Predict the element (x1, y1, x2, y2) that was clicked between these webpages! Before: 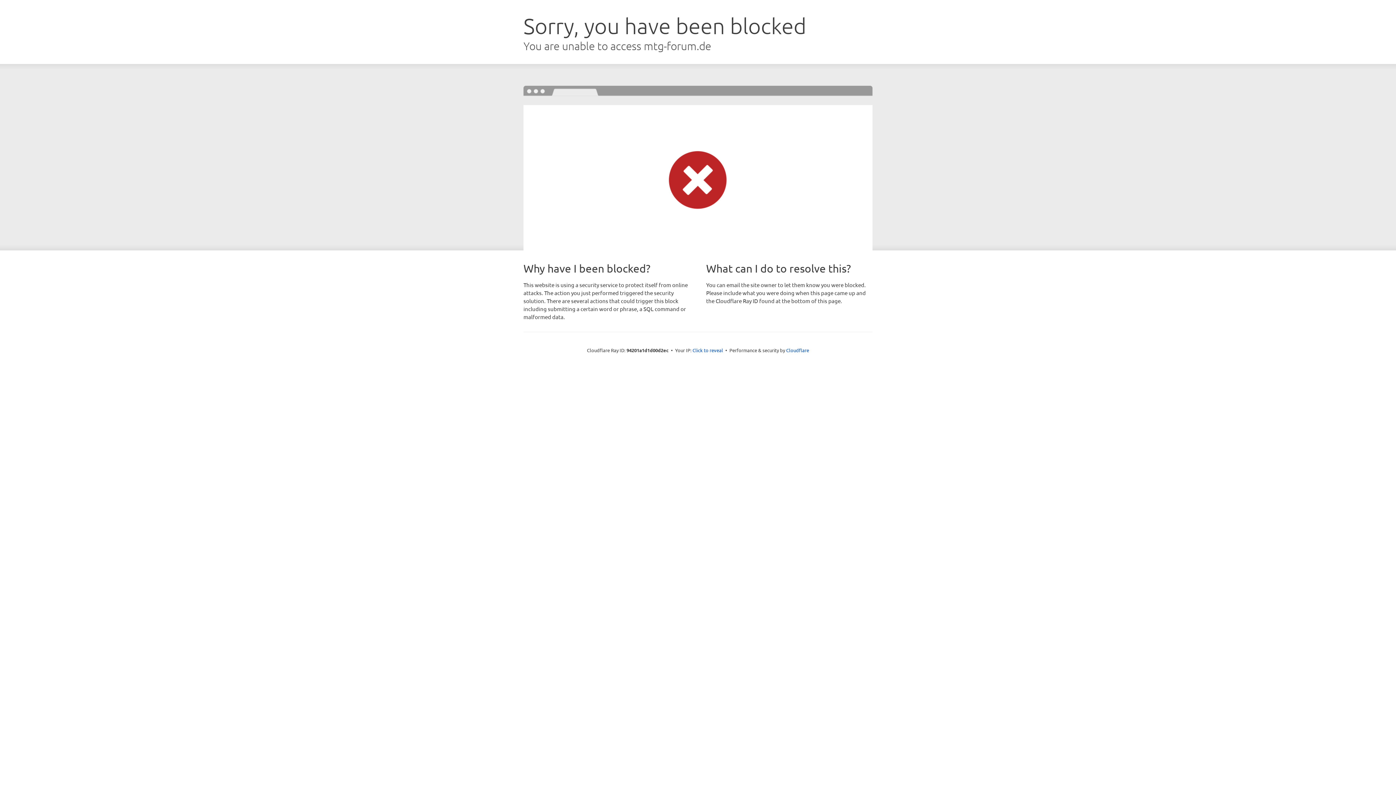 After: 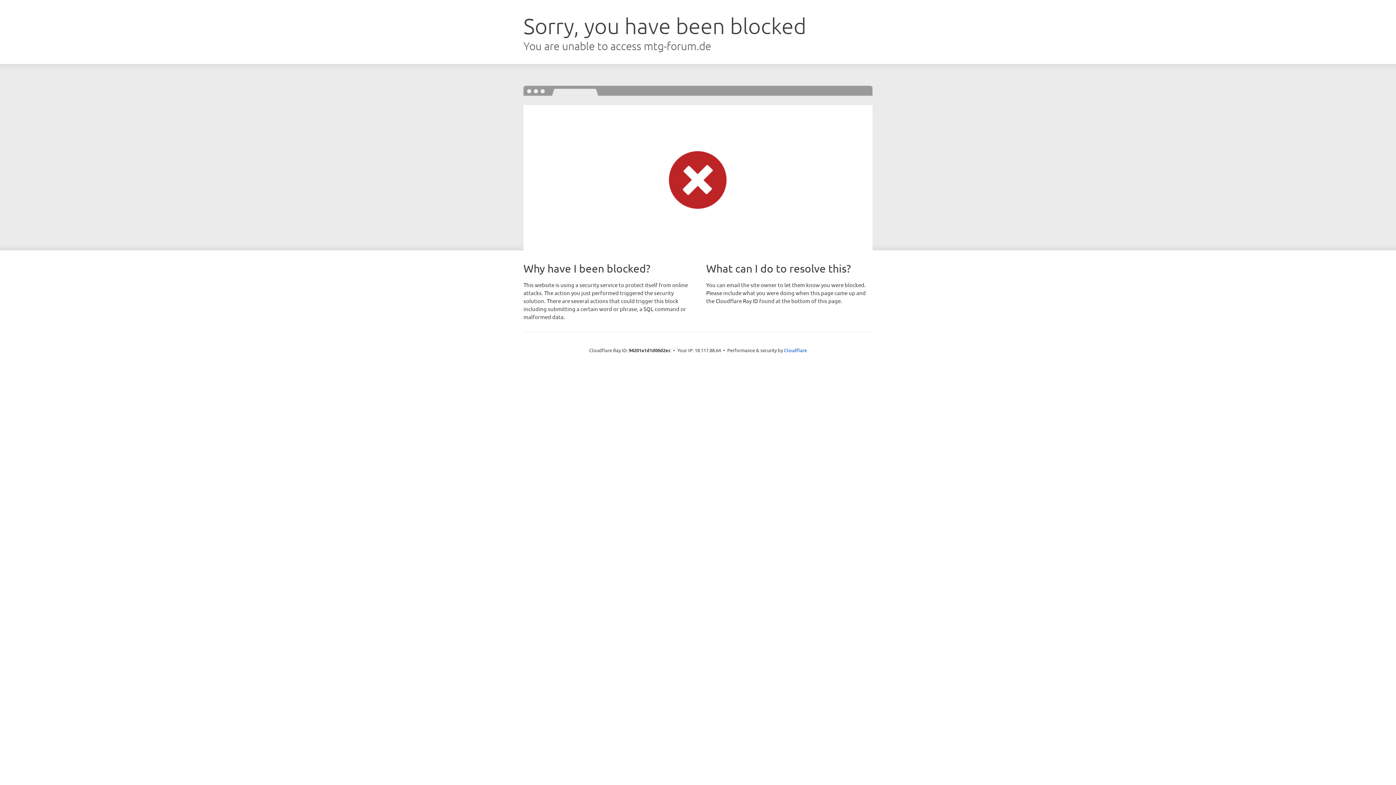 Action: bbox: (692, 346, 723, 353) label: Click to reveal